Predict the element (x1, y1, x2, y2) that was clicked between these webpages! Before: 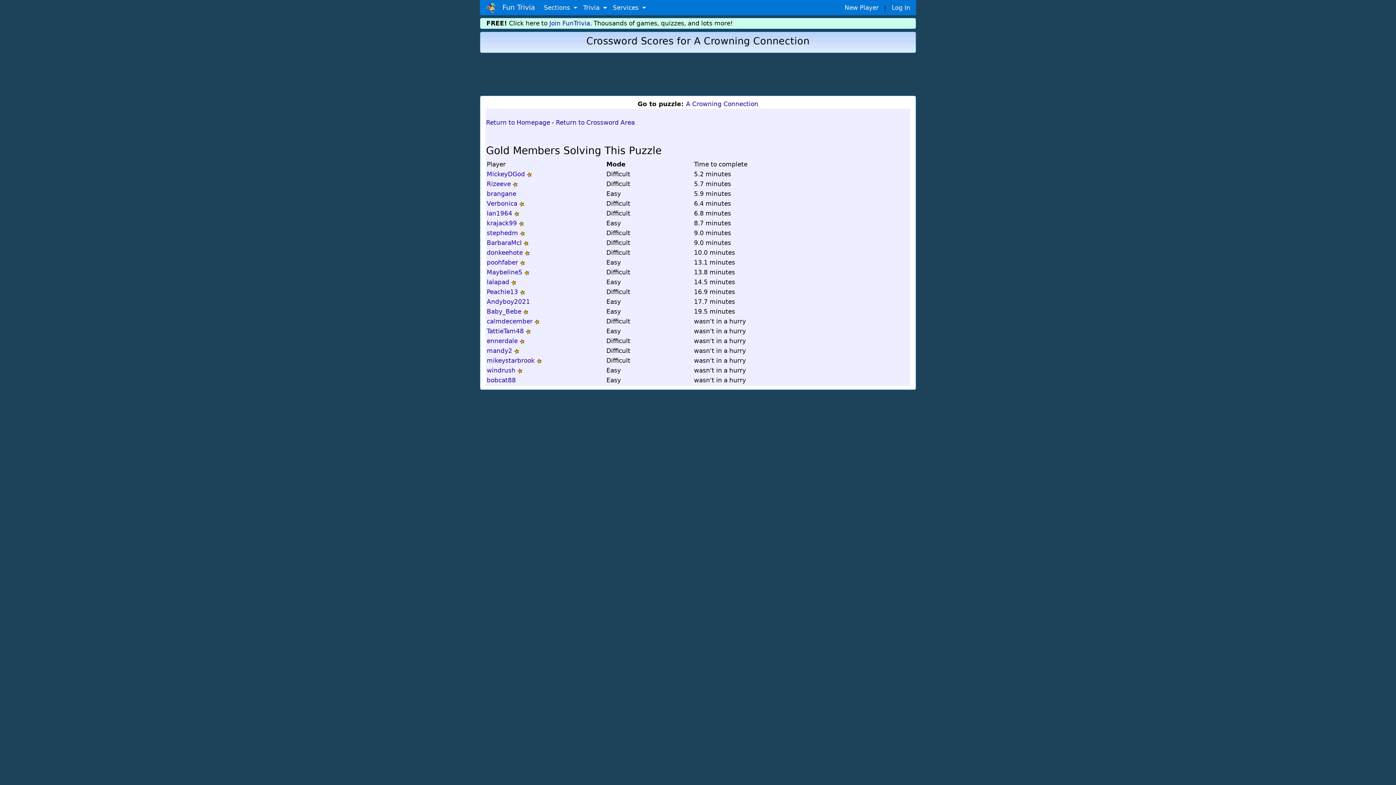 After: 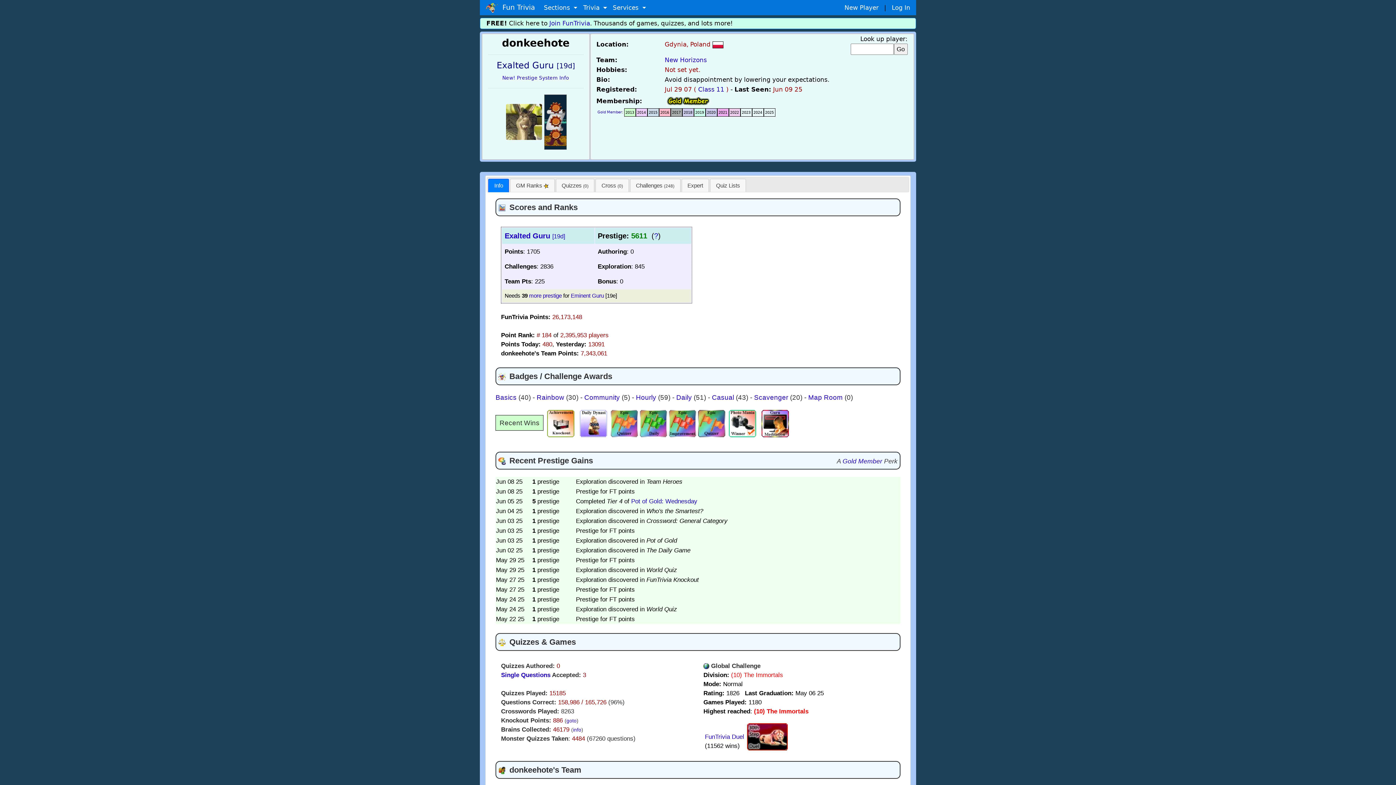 Action: label: donkeehote bbox: (486, 249, 522, 256)